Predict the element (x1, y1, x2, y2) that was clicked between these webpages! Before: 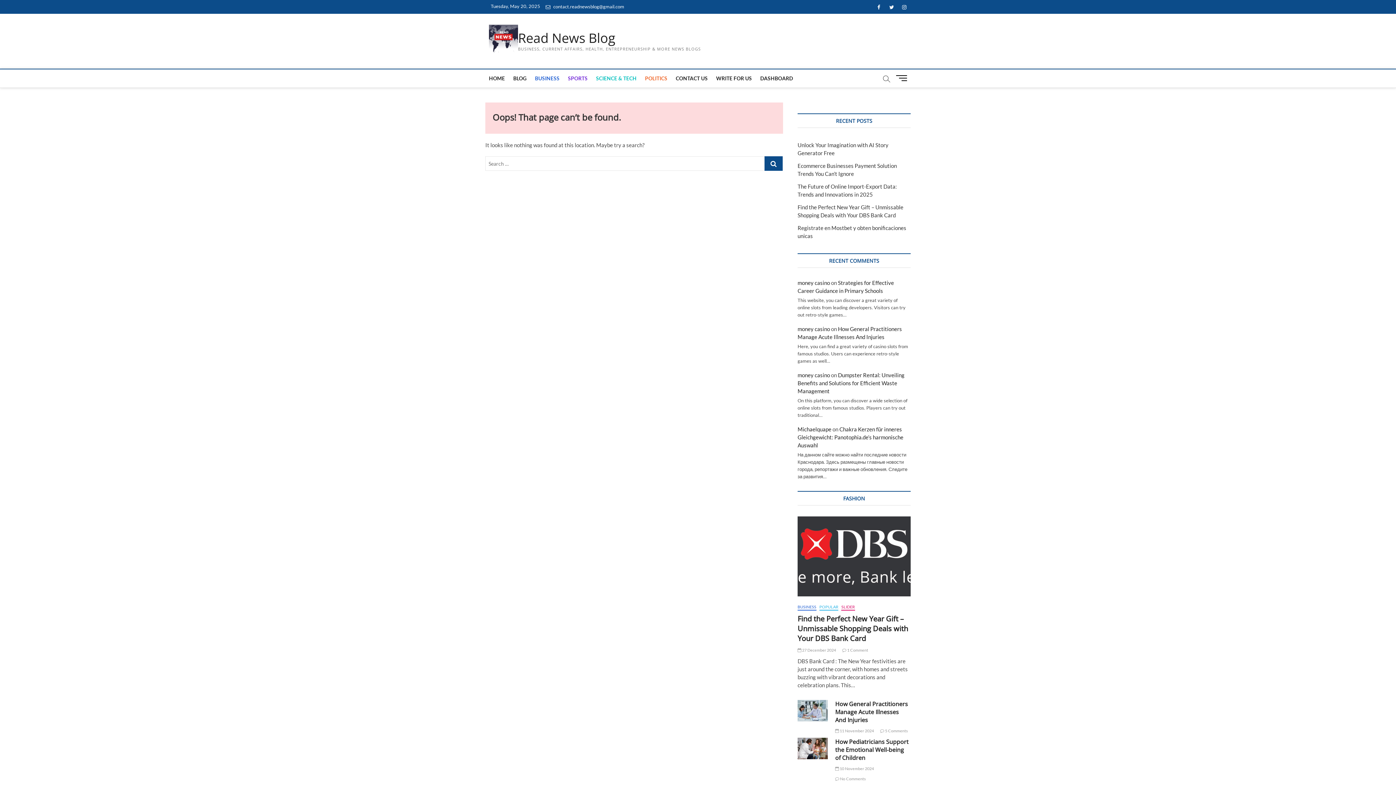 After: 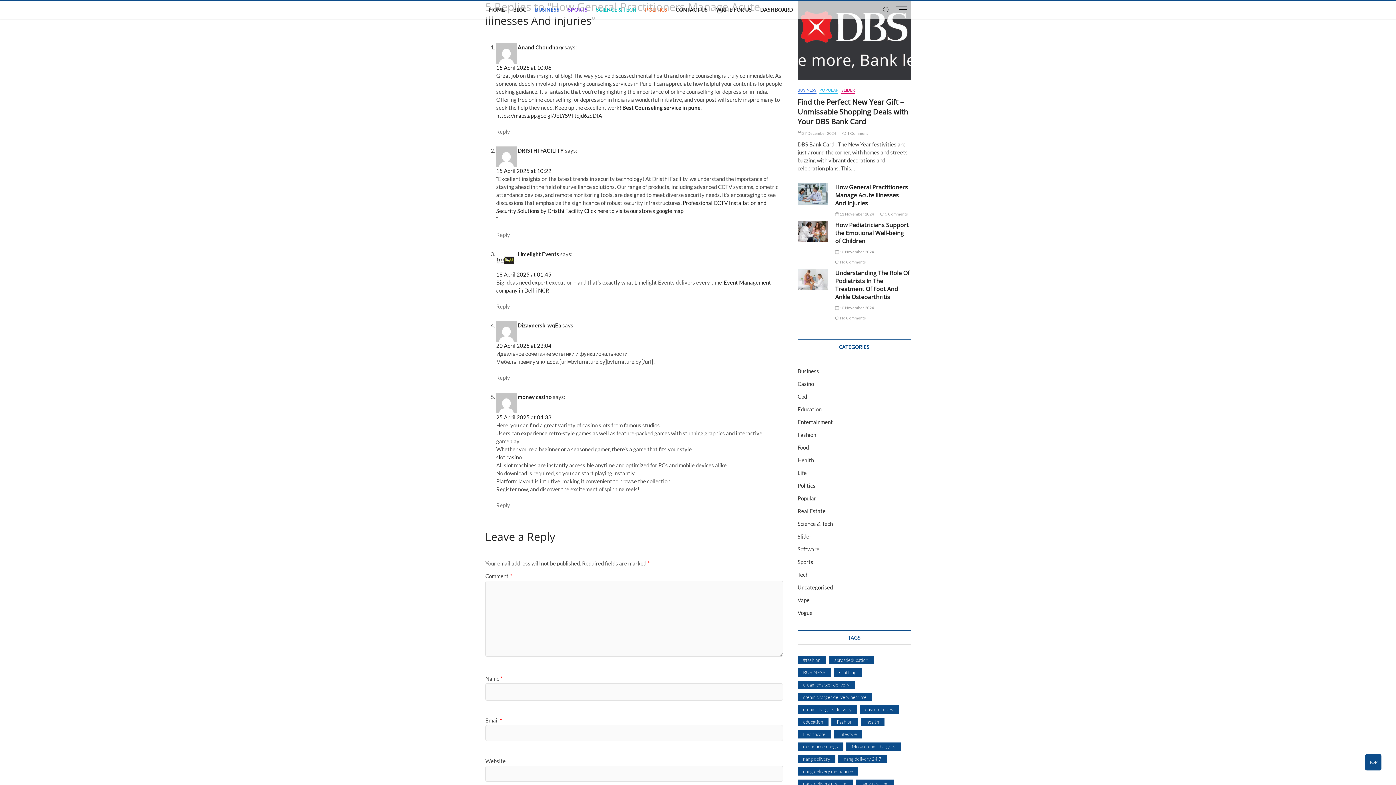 Action: bbox: (880, 728, 908, 733) label:  5 Comments